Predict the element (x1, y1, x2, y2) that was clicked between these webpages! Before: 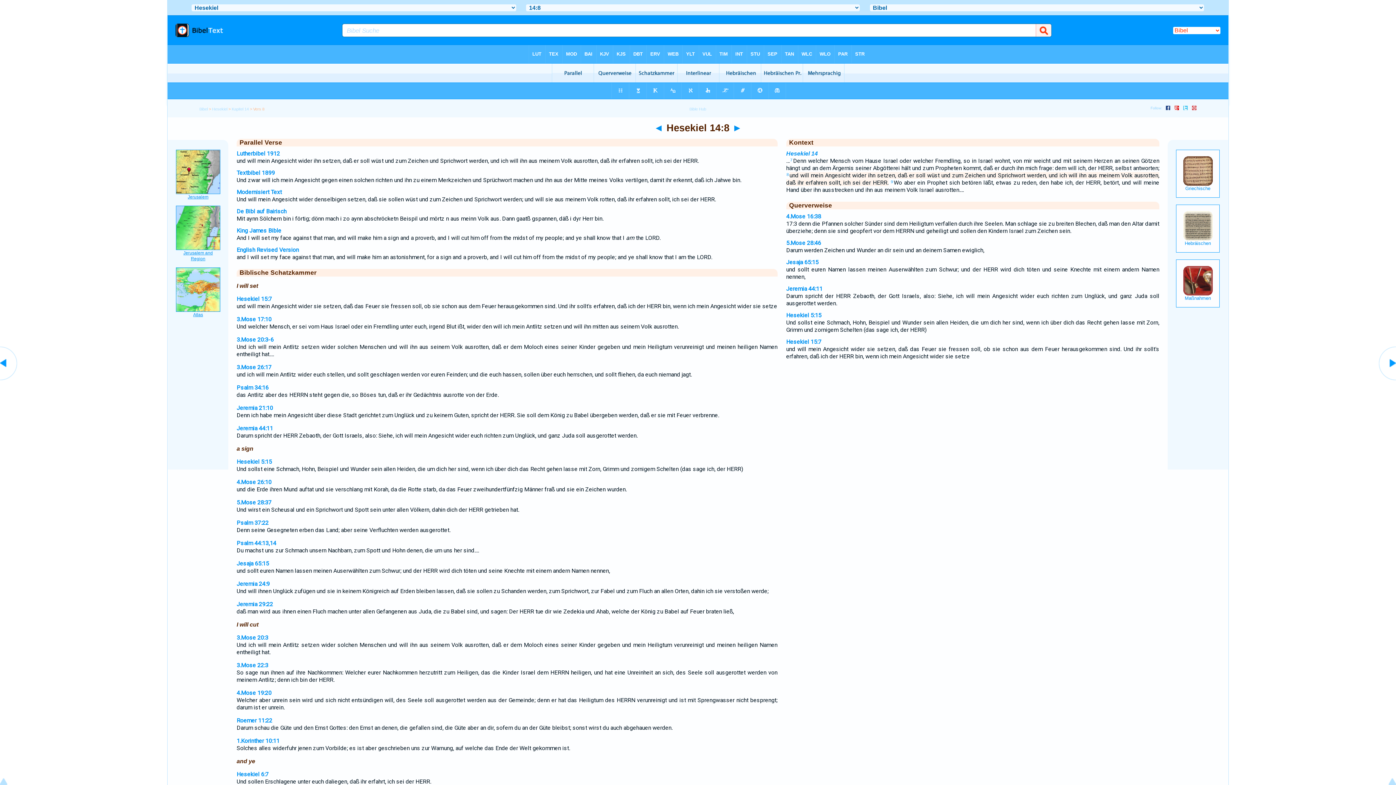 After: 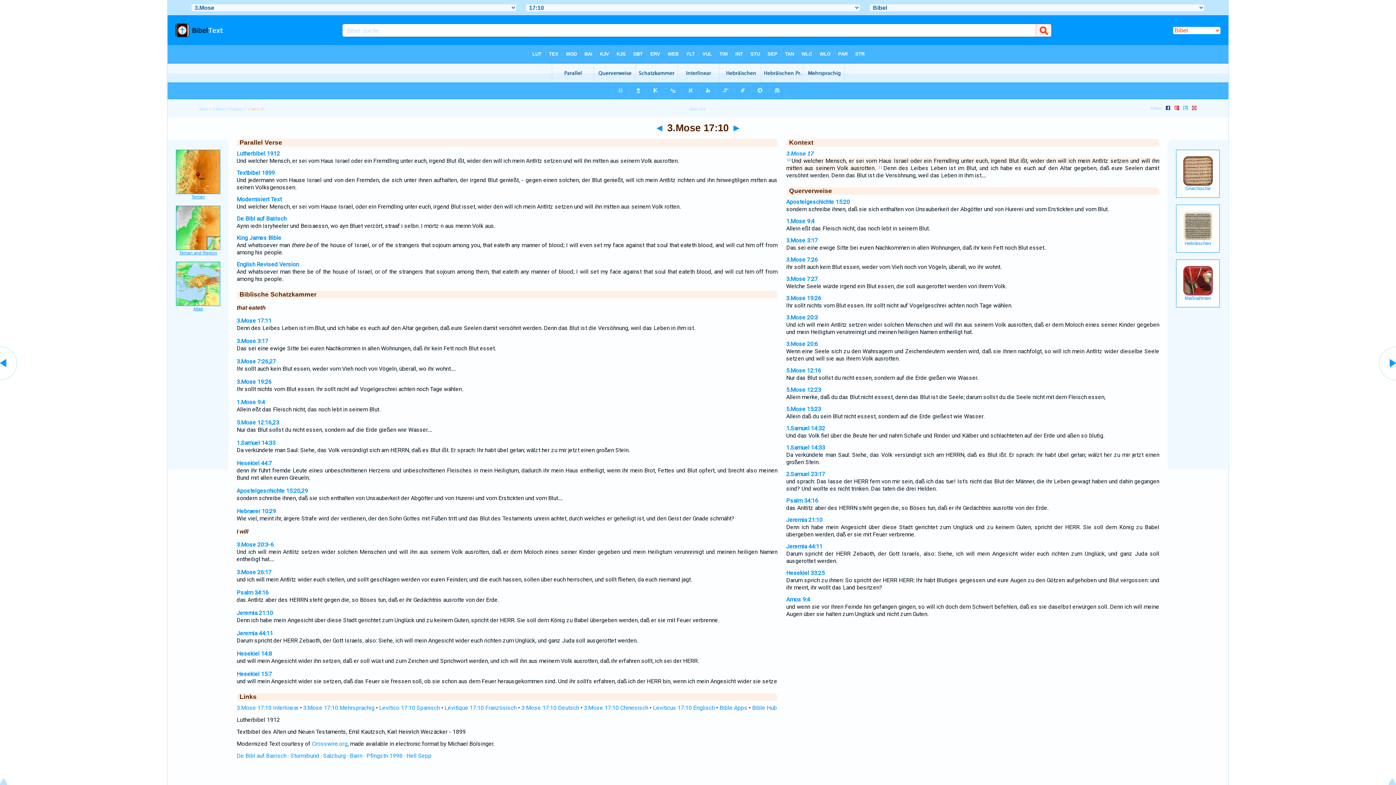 Action: bbox: (236, 316, 271, 322) label: 3.Mose 17:10